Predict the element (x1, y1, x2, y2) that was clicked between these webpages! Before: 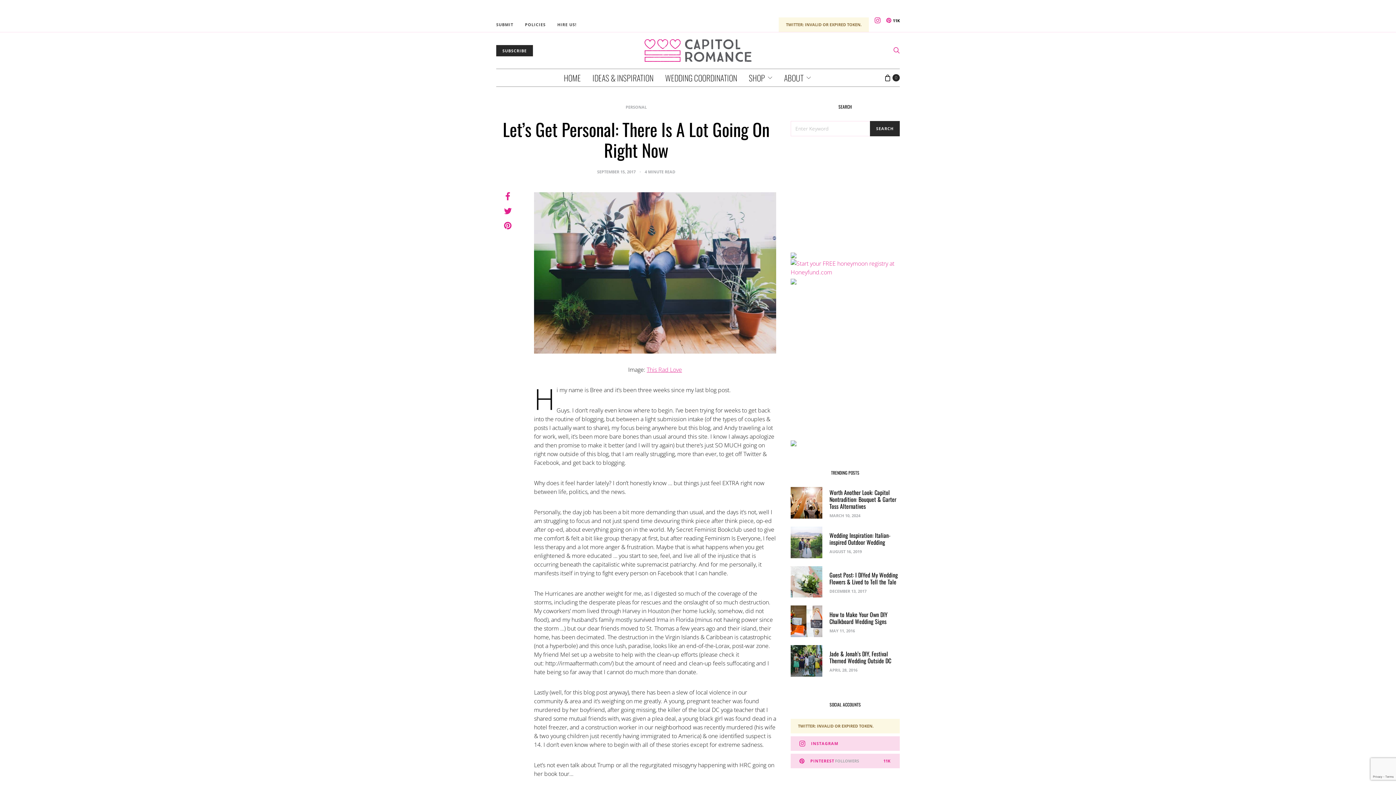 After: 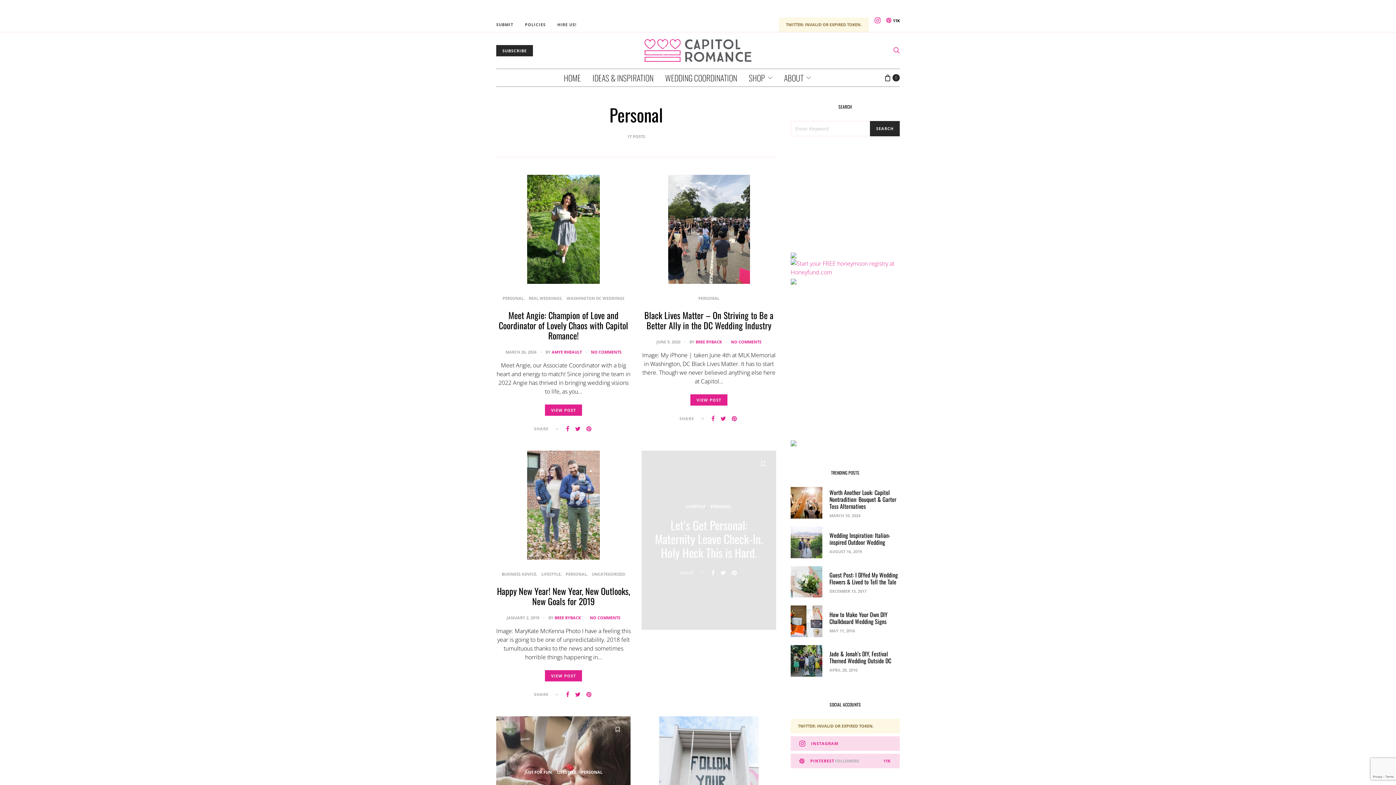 Action: bbox: (625, 104, 646, 109) label: PERSONAL